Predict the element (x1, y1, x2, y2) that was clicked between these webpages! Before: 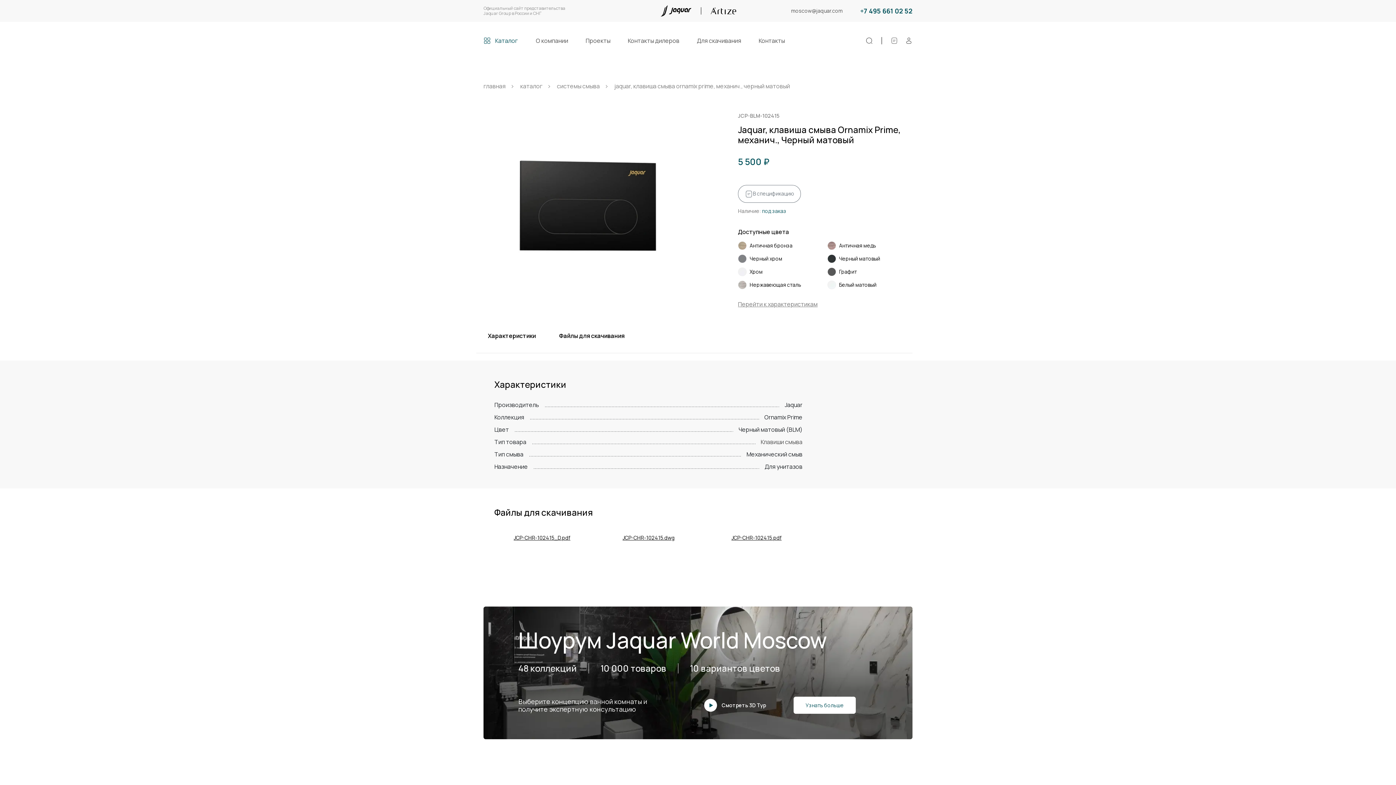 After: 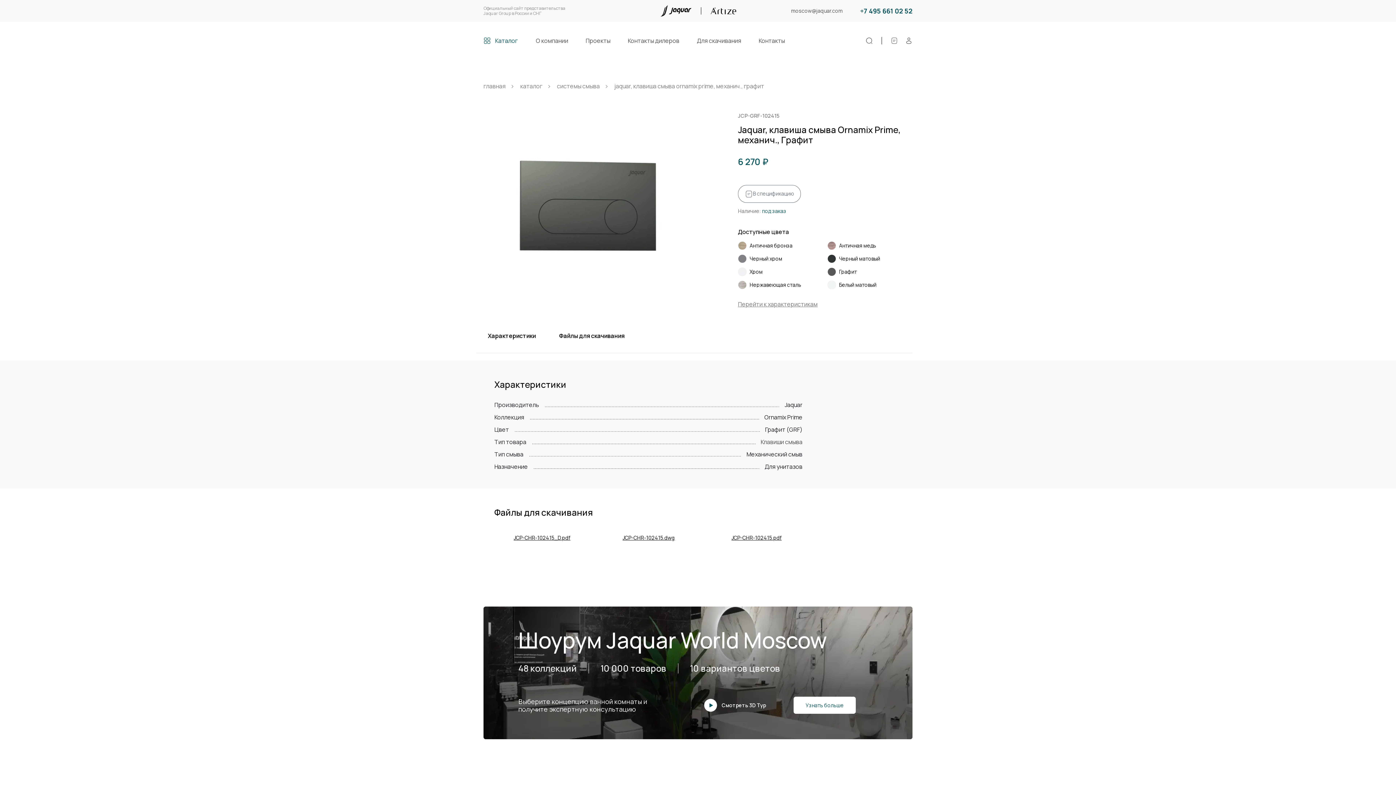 Action: label: Графит bbox: (827, 267, 857, 276)